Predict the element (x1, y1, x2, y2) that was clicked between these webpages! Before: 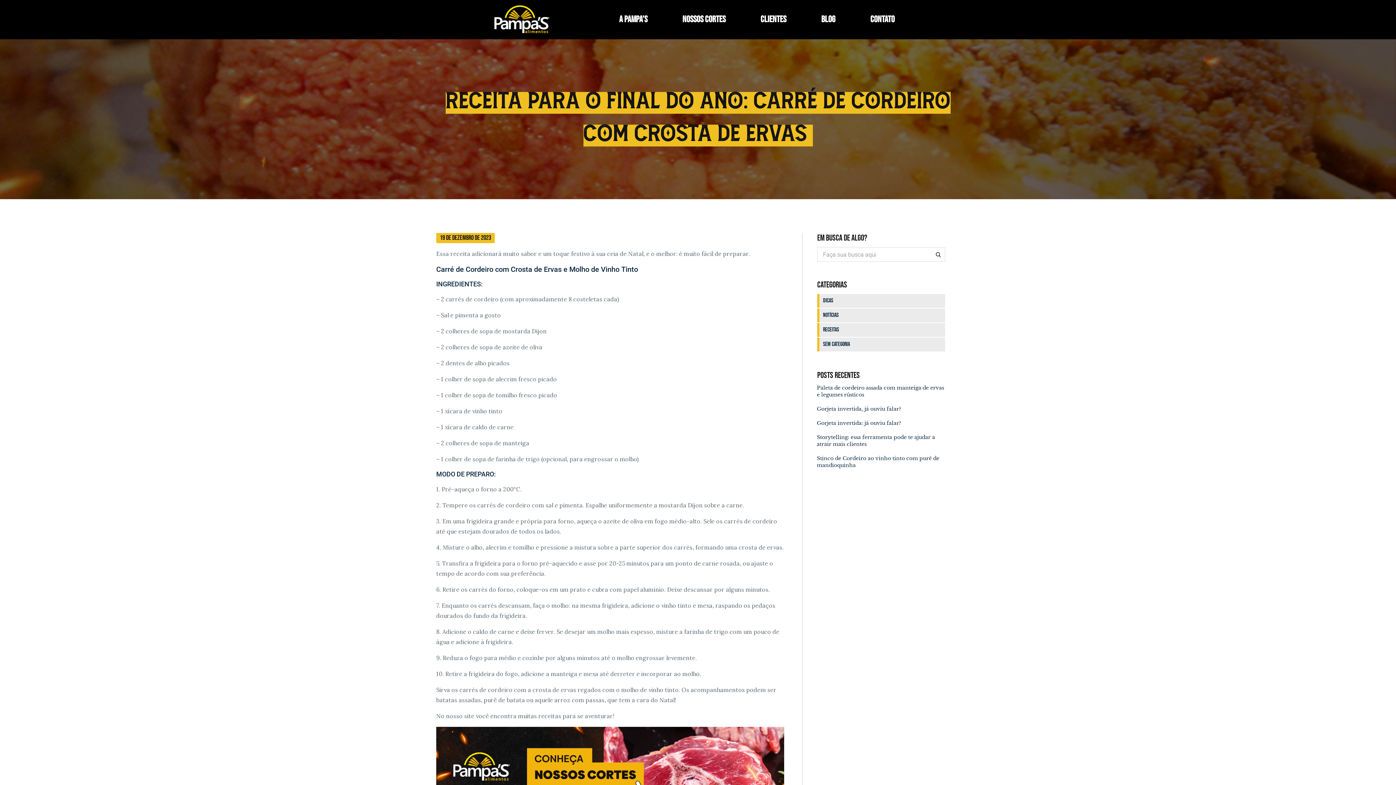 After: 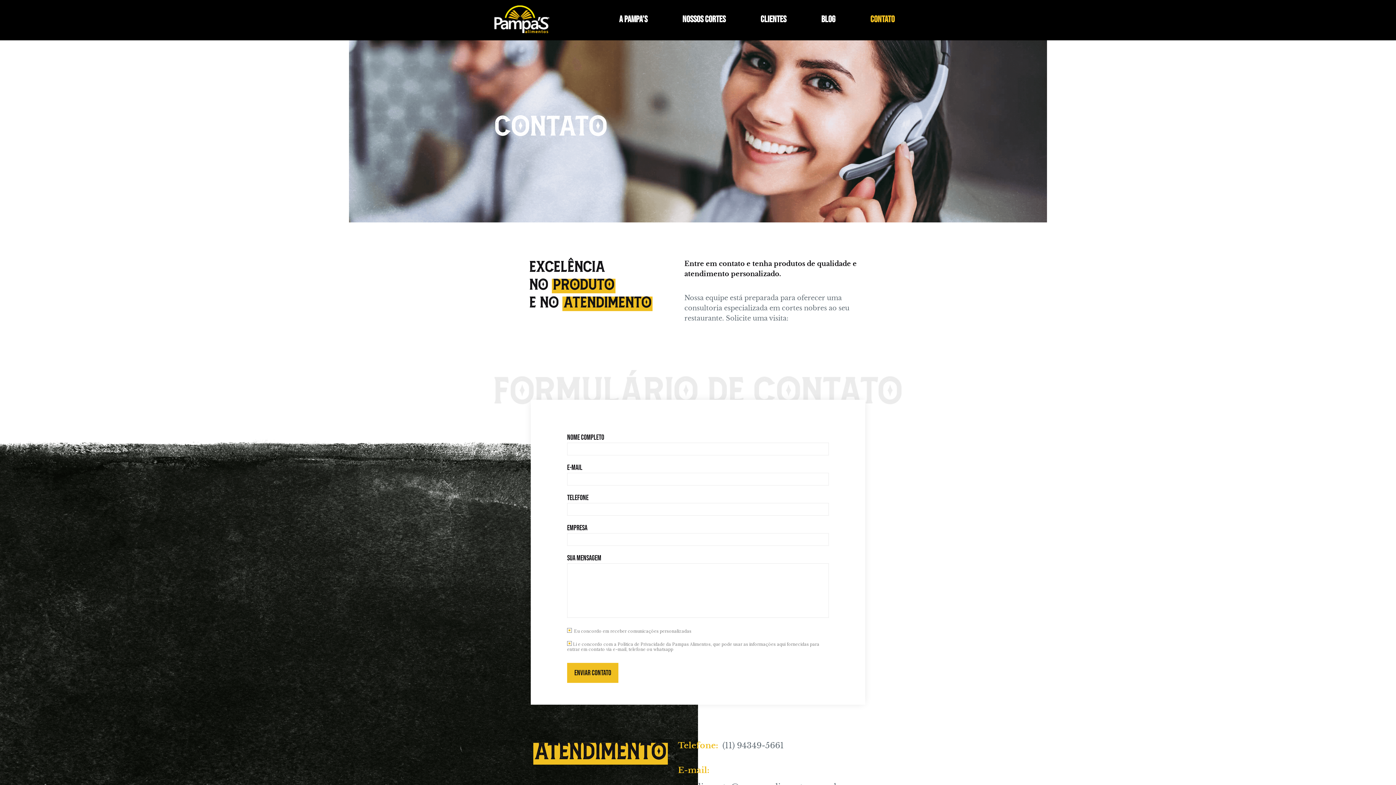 Action: label: Contato bbox: (865, 9, 900, 29)